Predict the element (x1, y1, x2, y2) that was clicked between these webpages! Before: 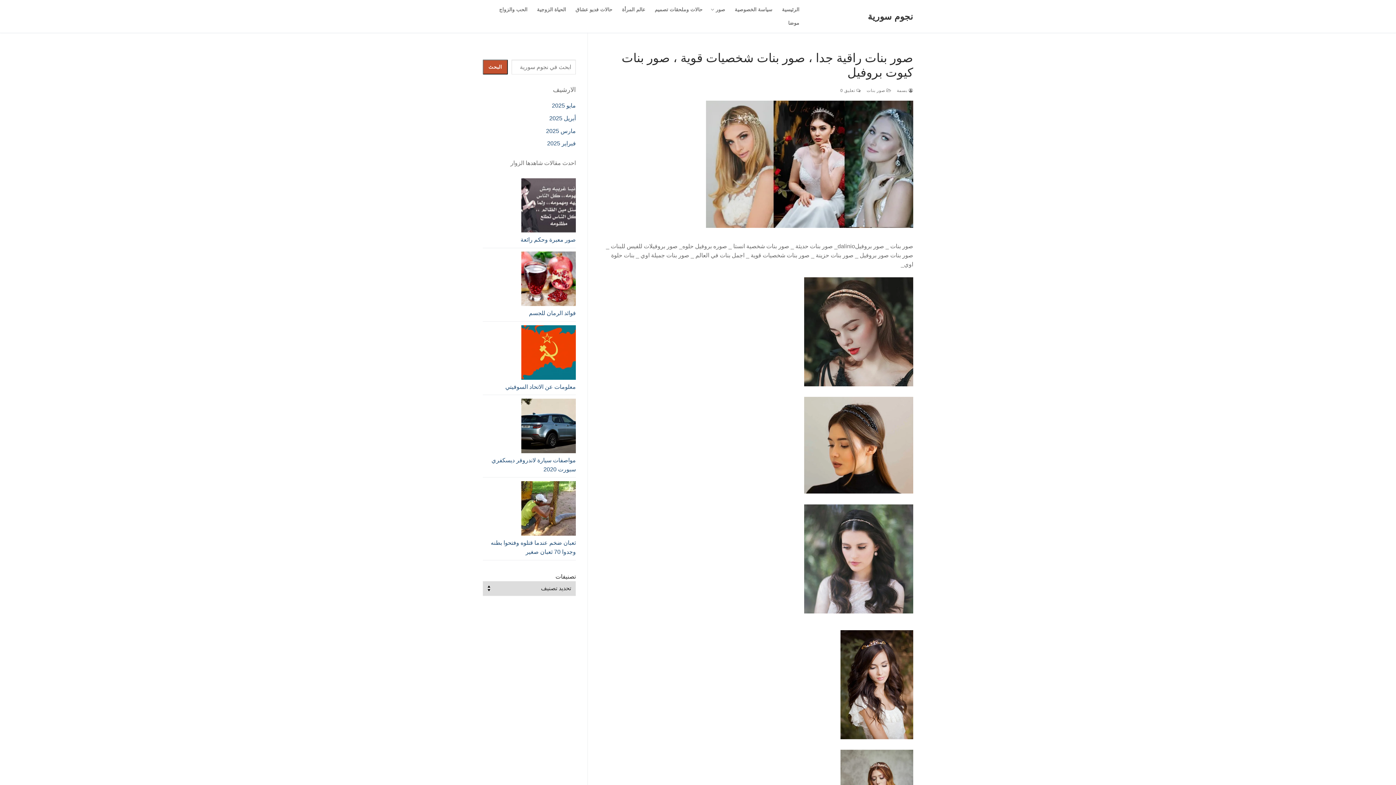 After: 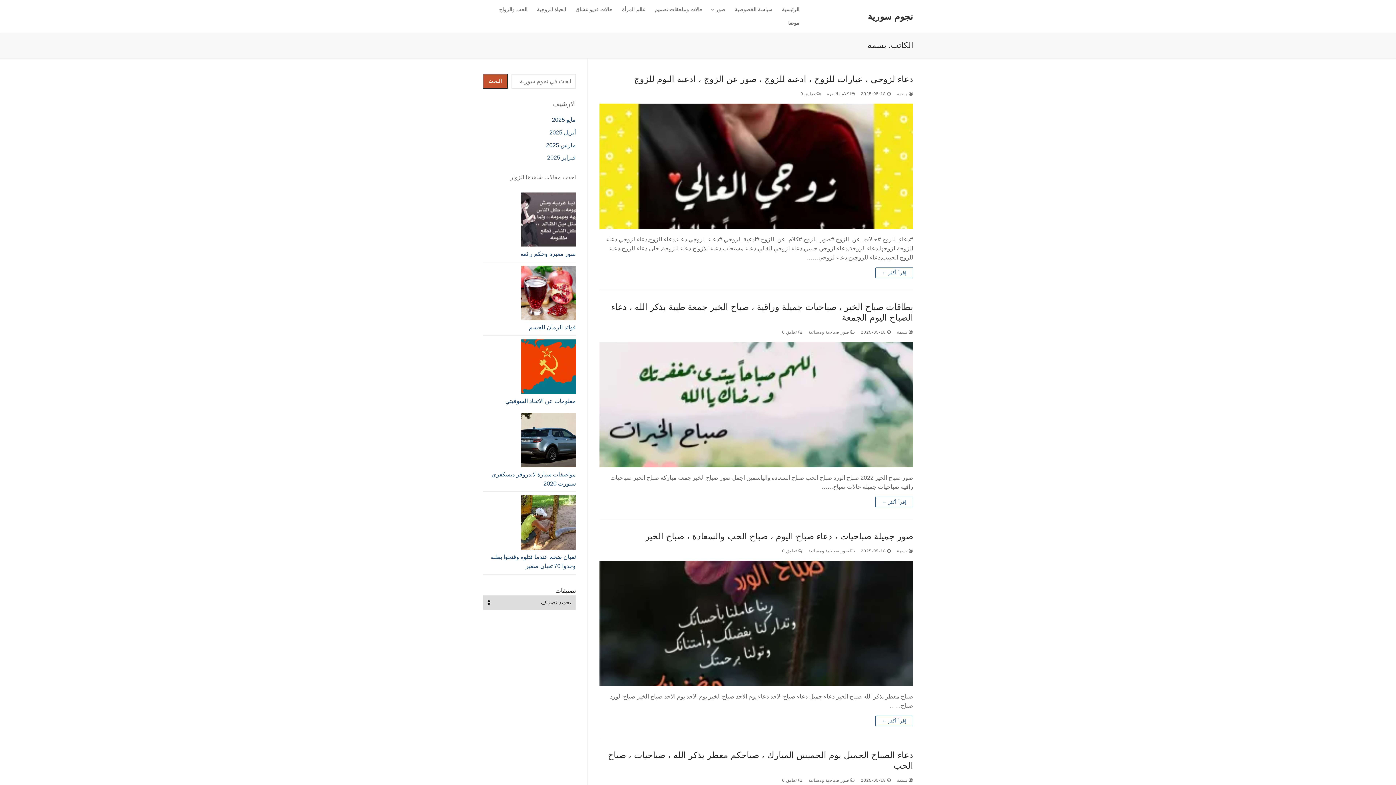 Action: label:  بسمة bbox: (897, 88, 913, 92)